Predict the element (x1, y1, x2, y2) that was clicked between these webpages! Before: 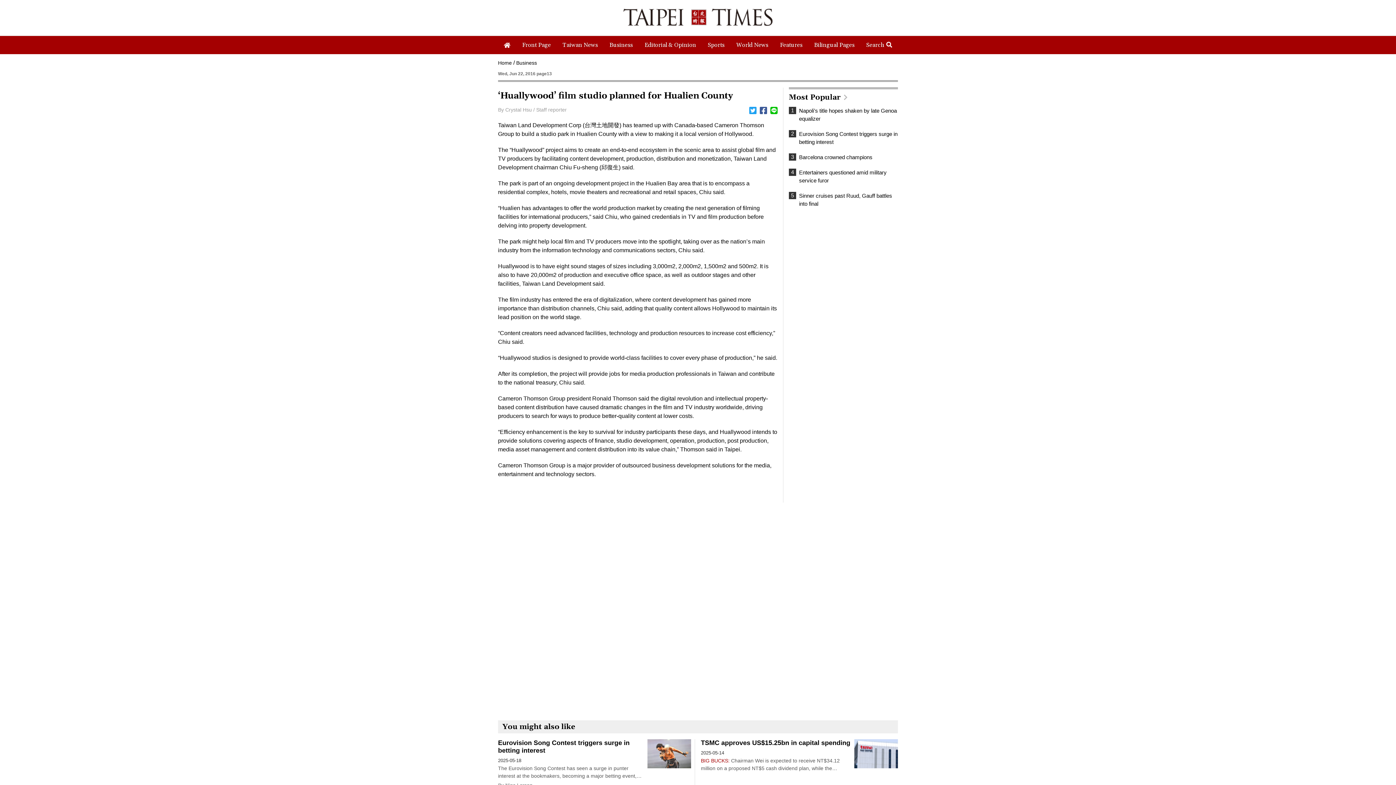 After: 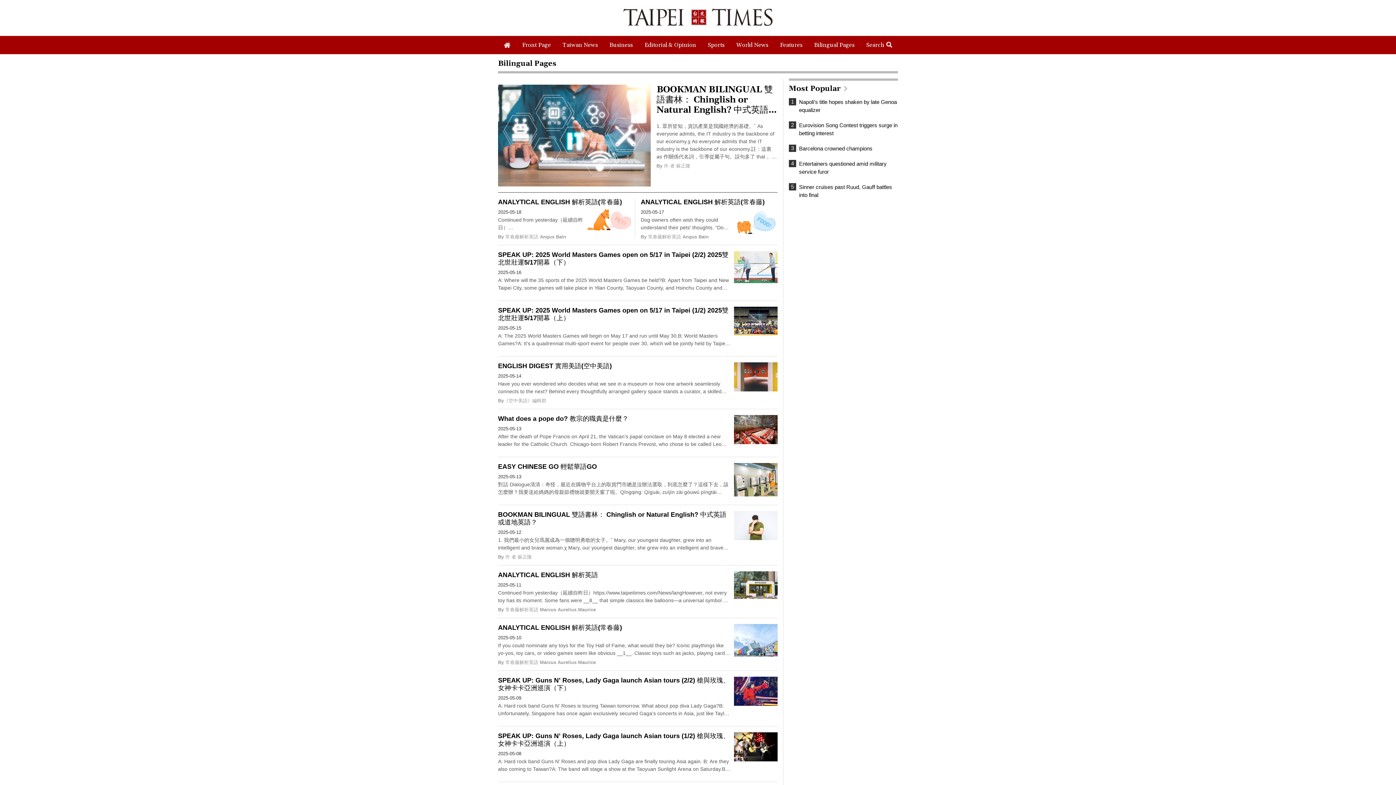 Action: label: Bilingual Pages bbox: (808, 36, 860, 54)